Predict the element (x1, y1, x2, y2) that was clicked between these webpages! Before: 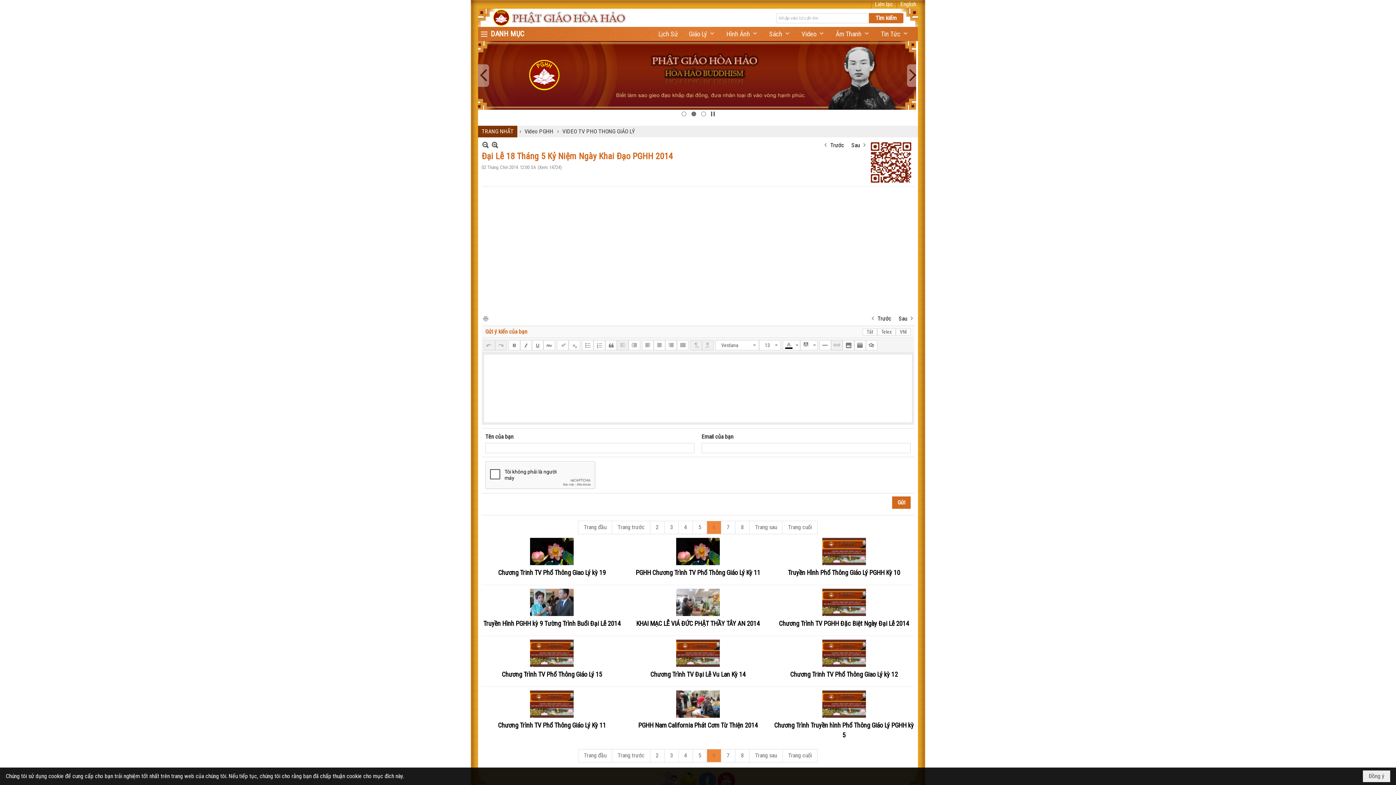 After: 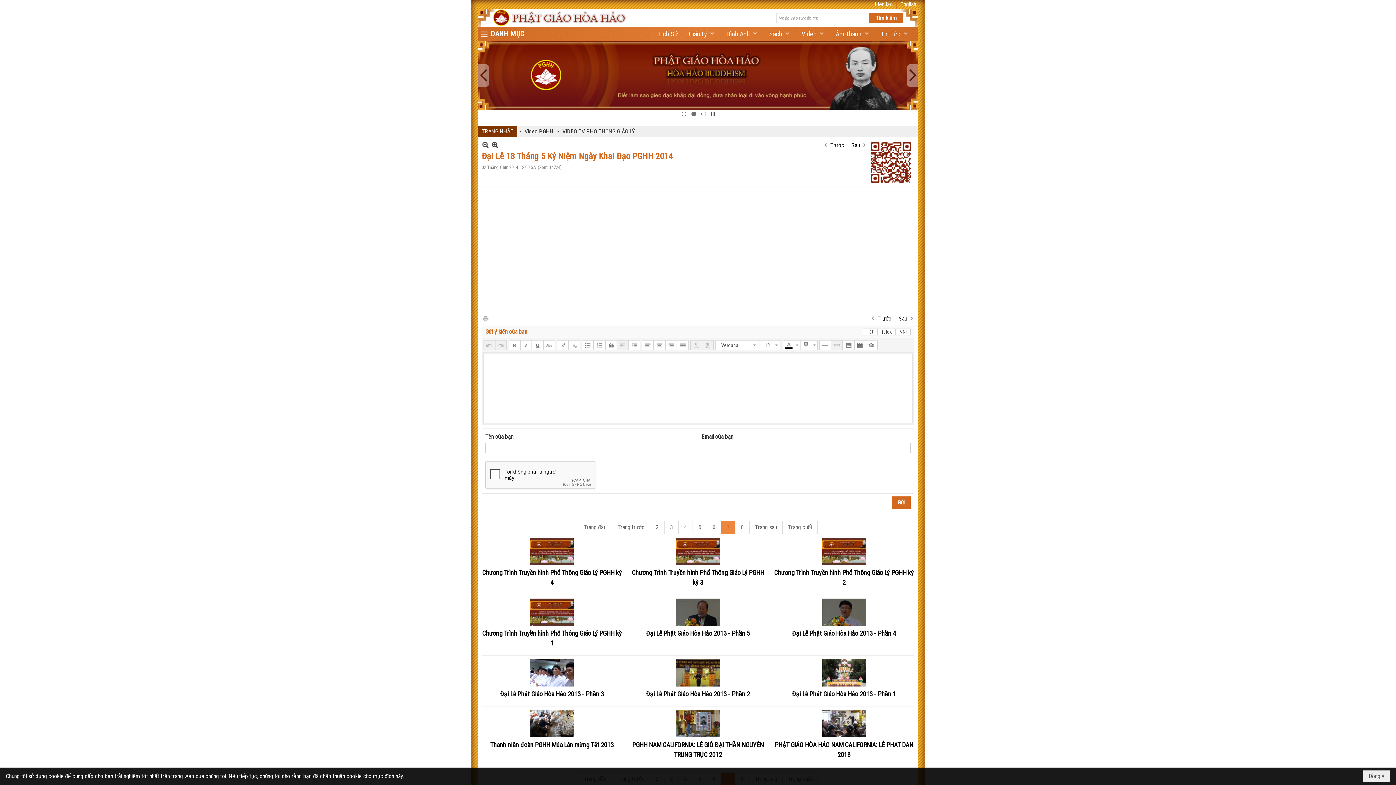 Action: bbox: (749, 721, 782, 734) label: Trang sau